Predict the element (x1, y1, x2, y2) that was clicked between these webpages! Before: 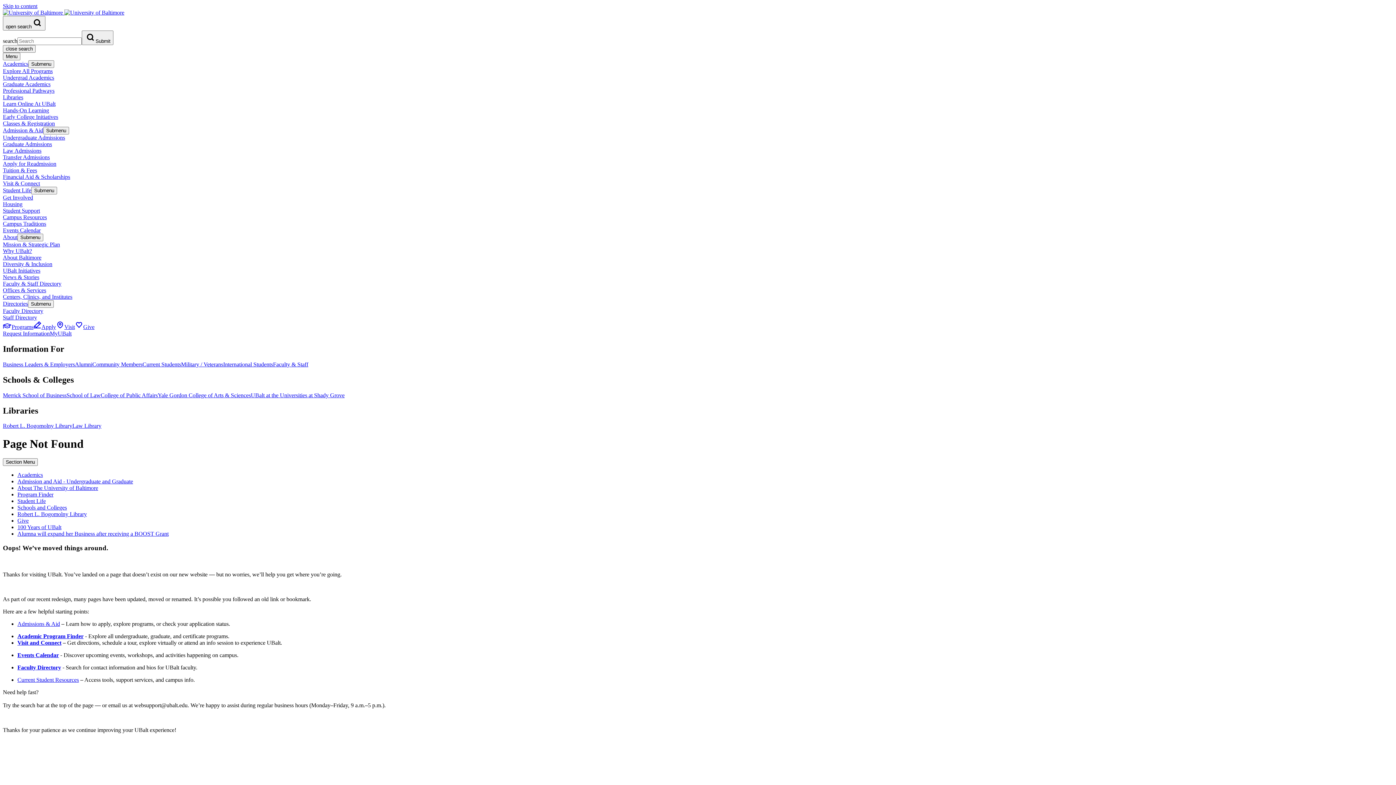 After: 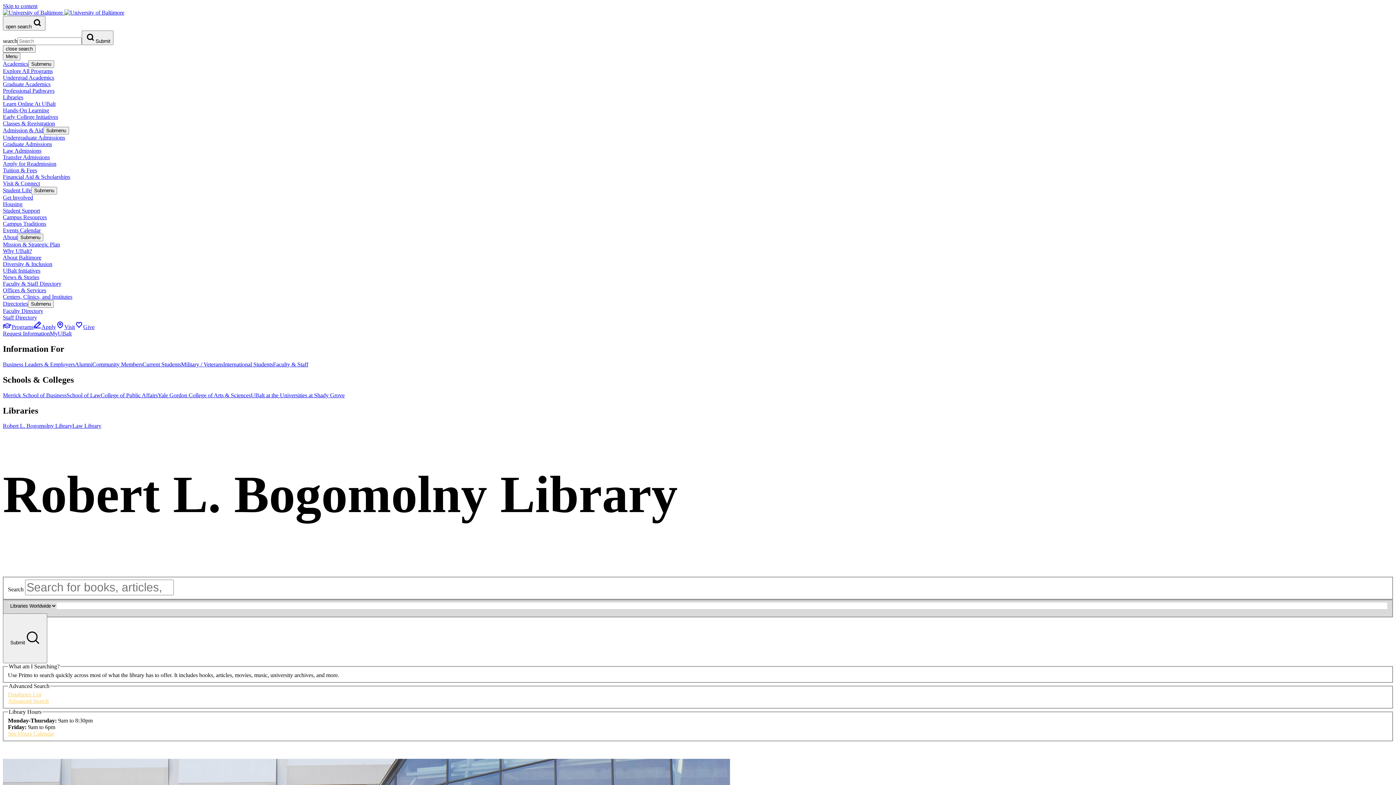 Action: bbox: (17, 511, 86, 517) label: Robert L. Bogomolny Library